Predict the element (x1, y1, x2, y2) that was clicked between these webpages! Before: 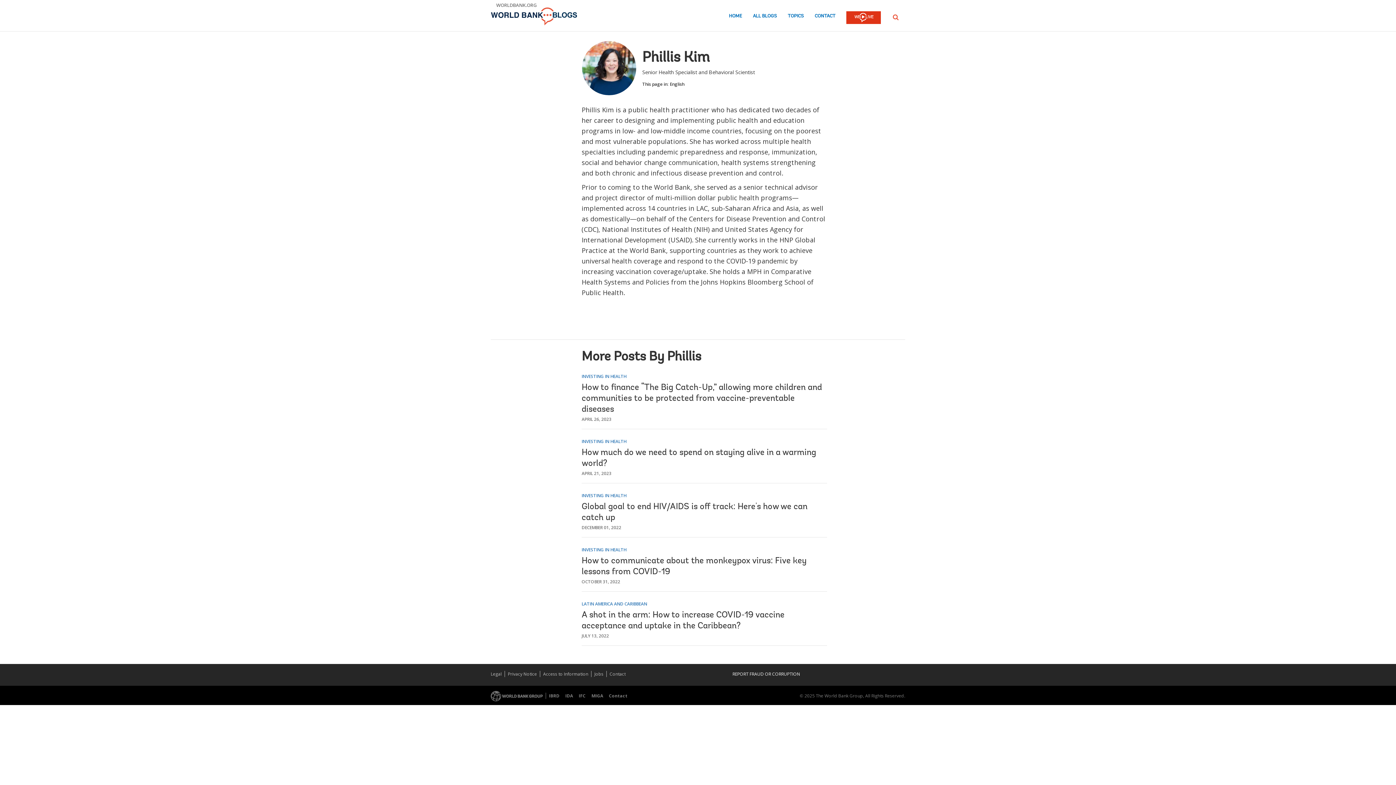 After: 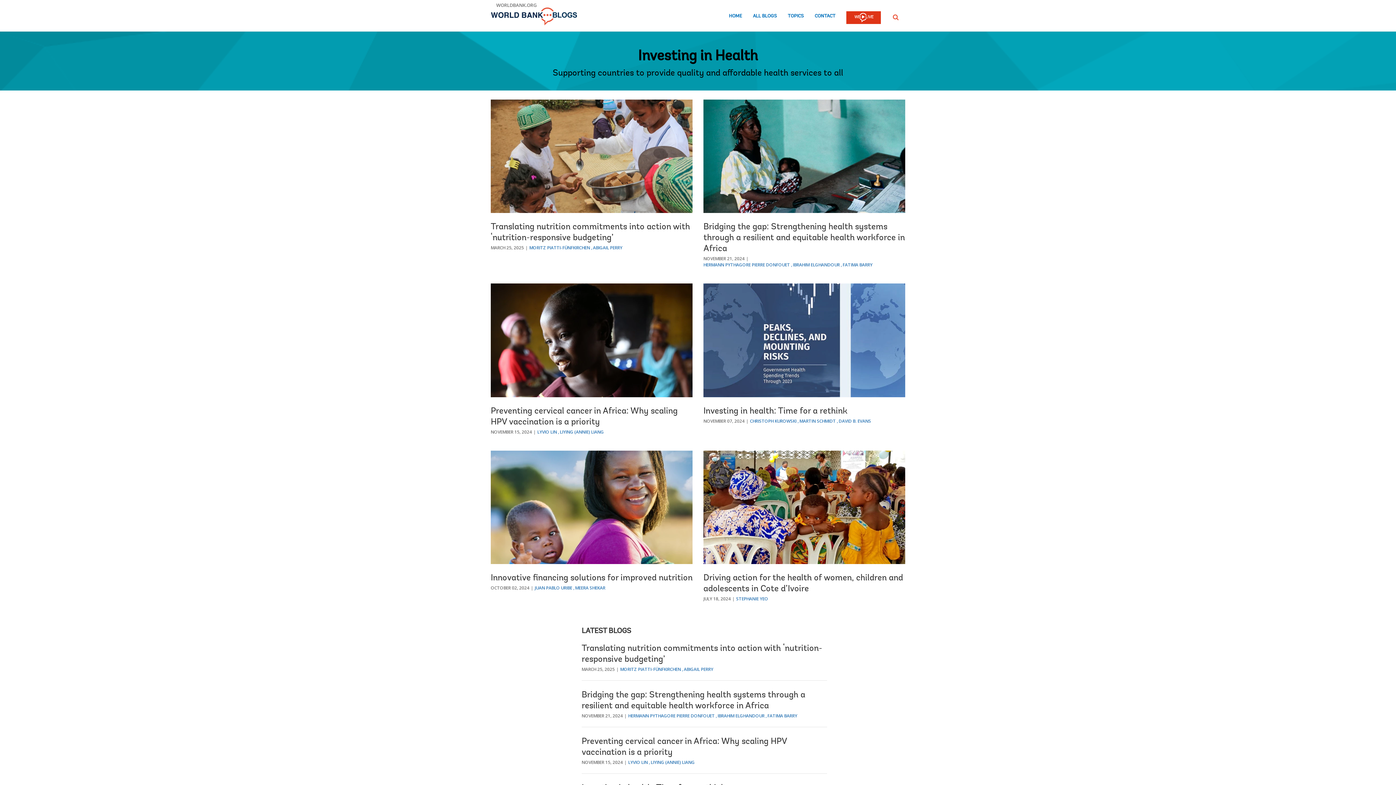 Action: label: INVESTING IN HEALTH bbox: (581, 373, 626, 379)